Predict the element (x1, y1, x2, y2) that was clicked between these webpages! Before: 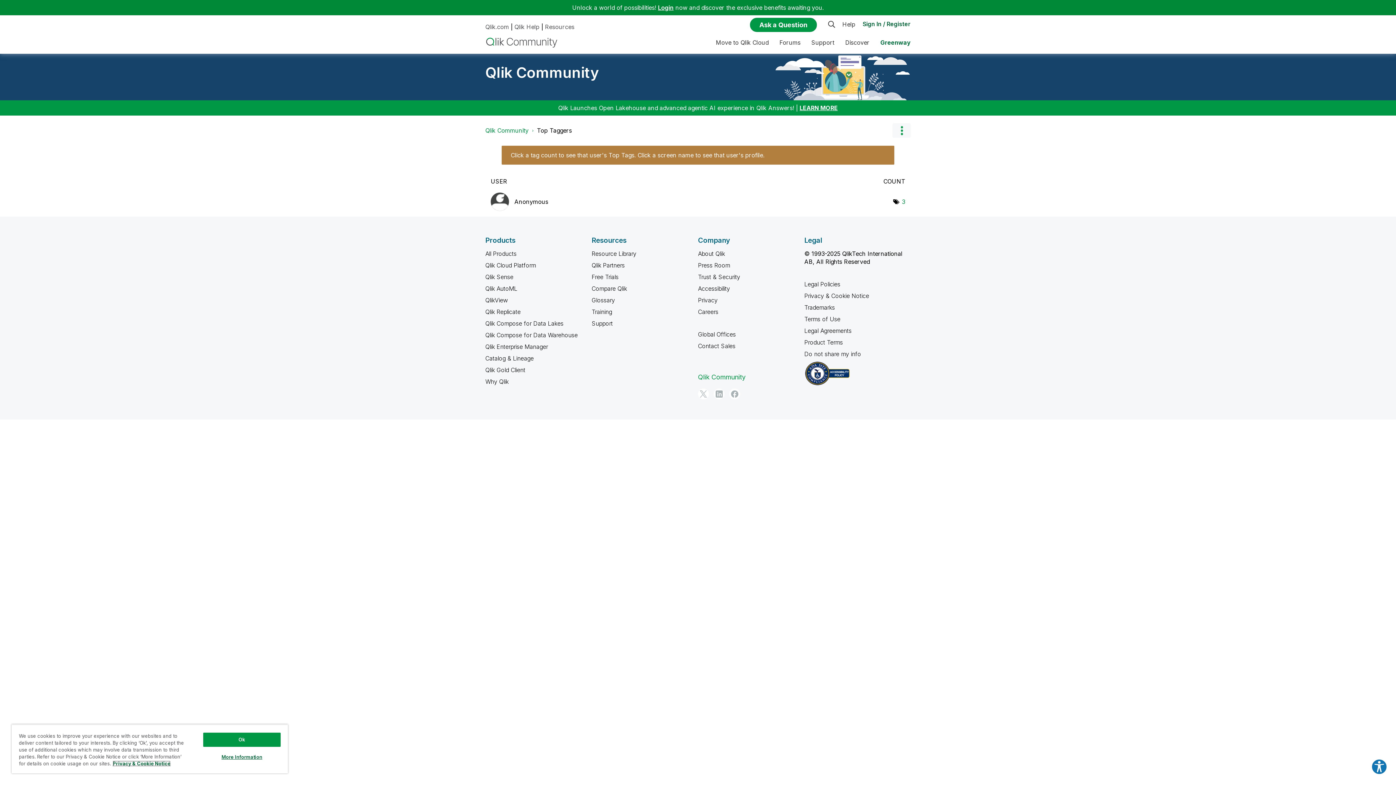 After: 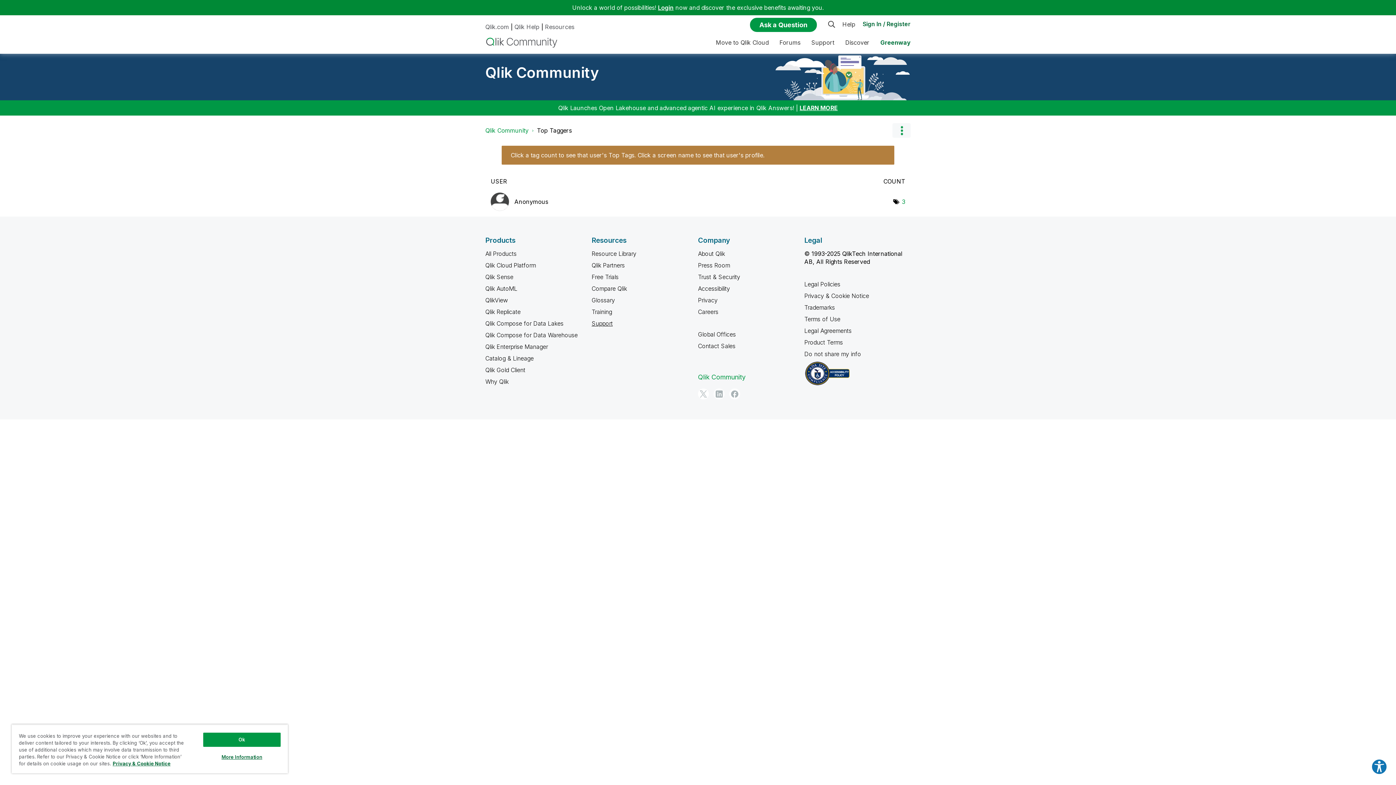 Action: label: Support bbox: (591, 320, 612, 327)